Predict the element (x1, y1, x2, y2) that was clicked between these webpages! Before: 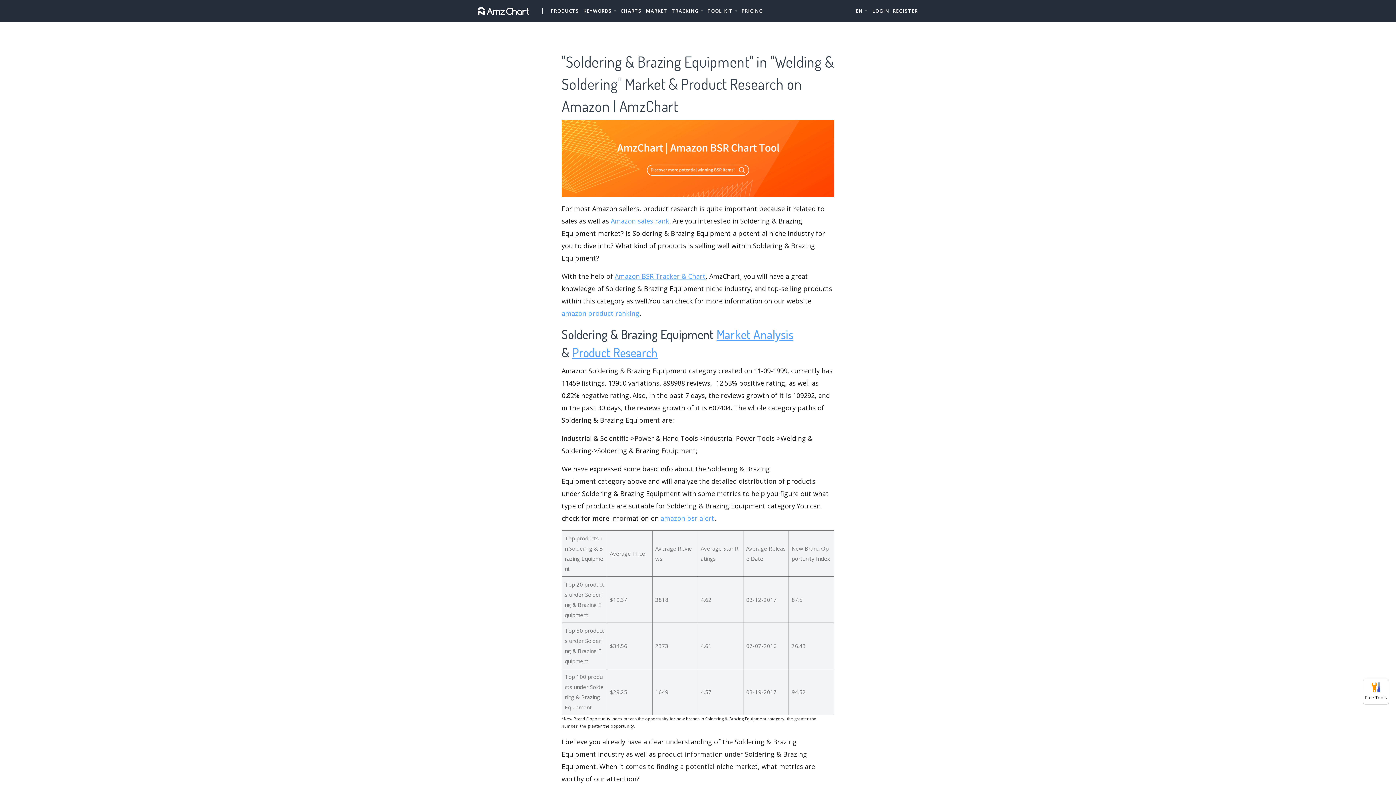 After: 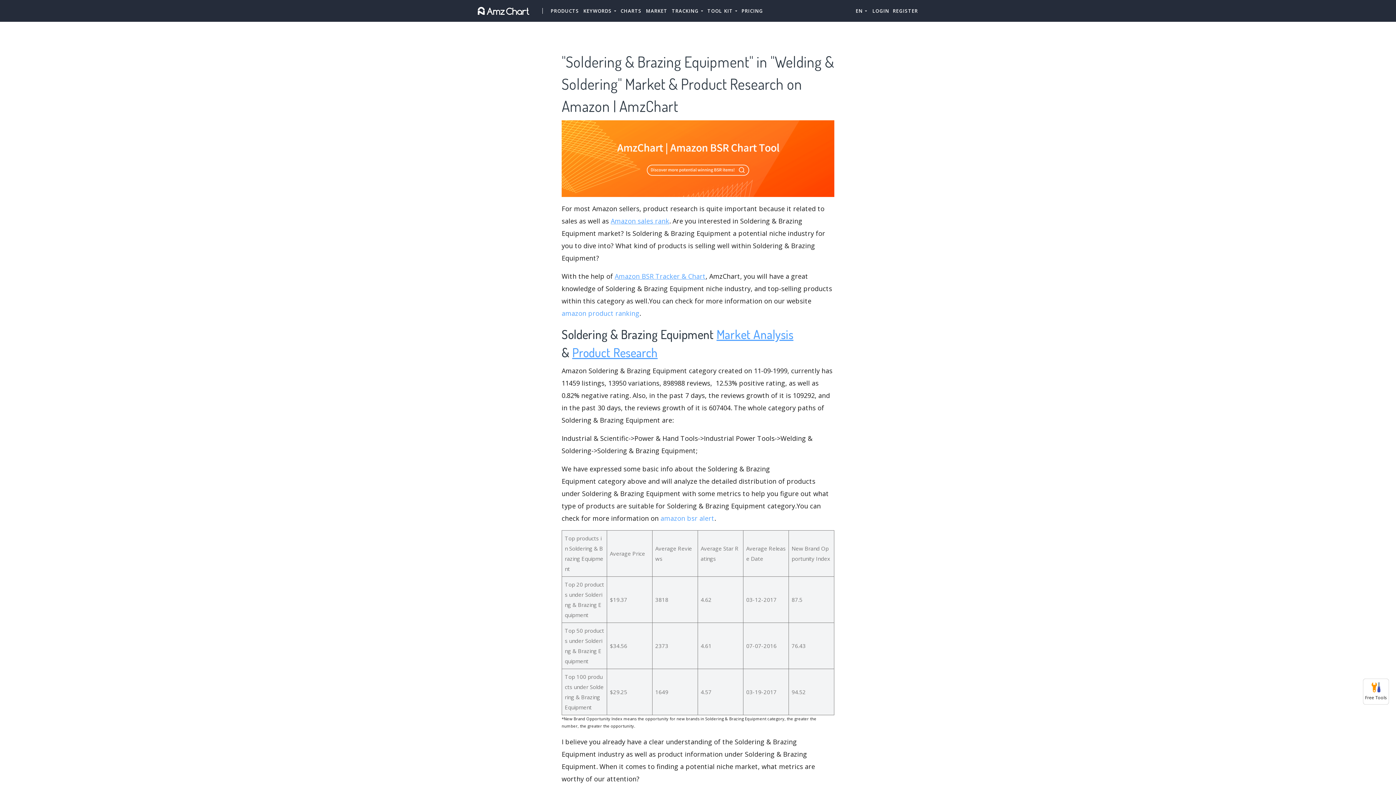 Action: bbox: (561, 309, 639, 317) label: amazon product ranking